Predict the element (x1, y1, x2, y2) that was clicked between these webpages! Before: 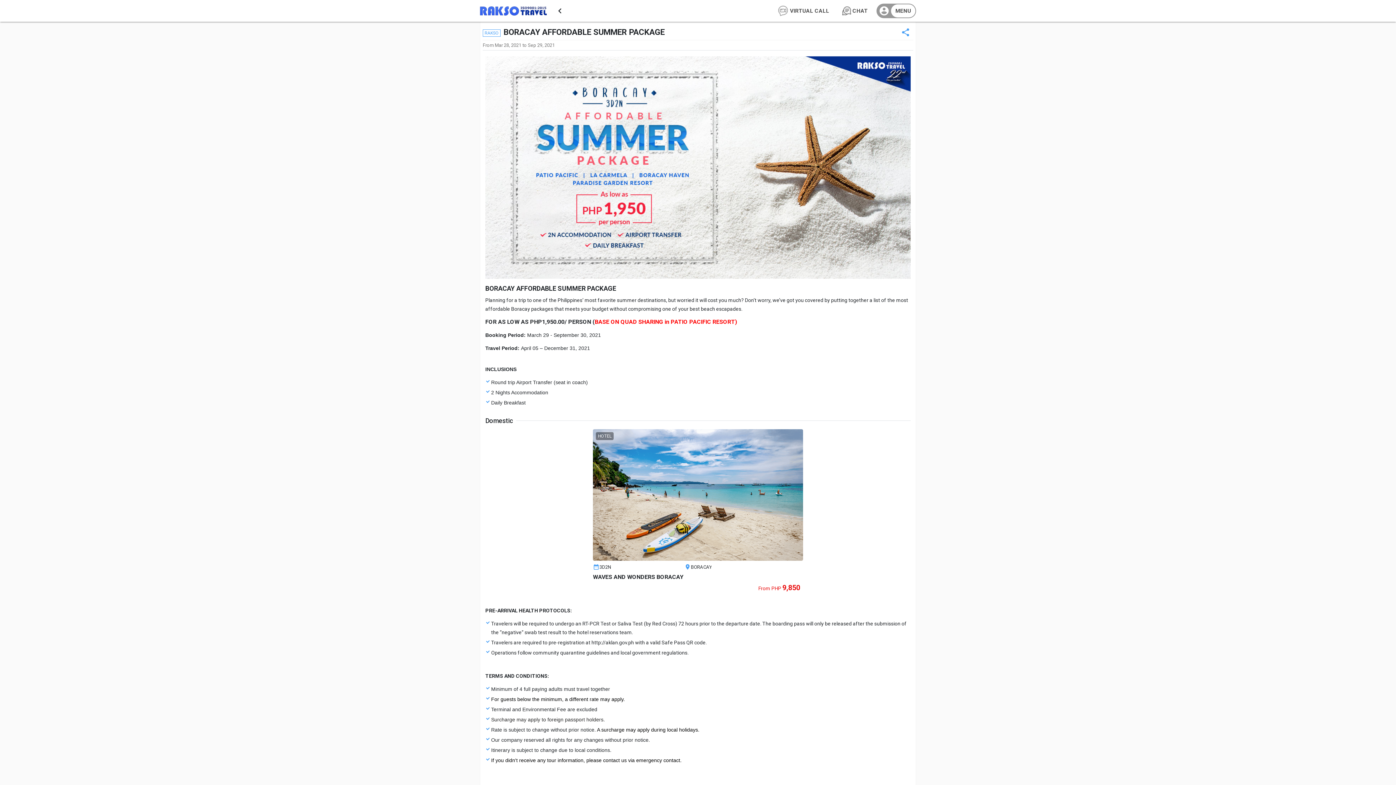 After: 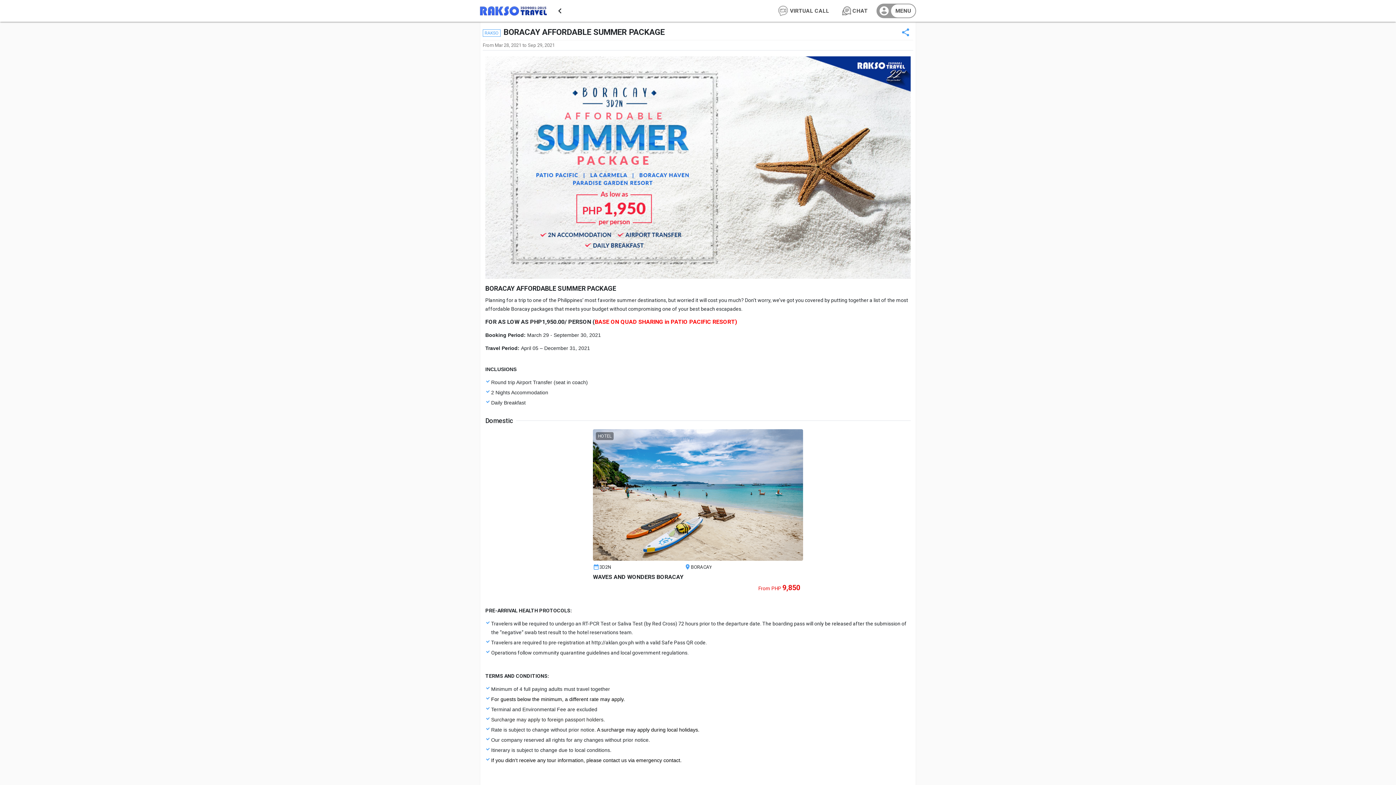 Action: label: HOTEL bbox: (593, 429, 803, 560)